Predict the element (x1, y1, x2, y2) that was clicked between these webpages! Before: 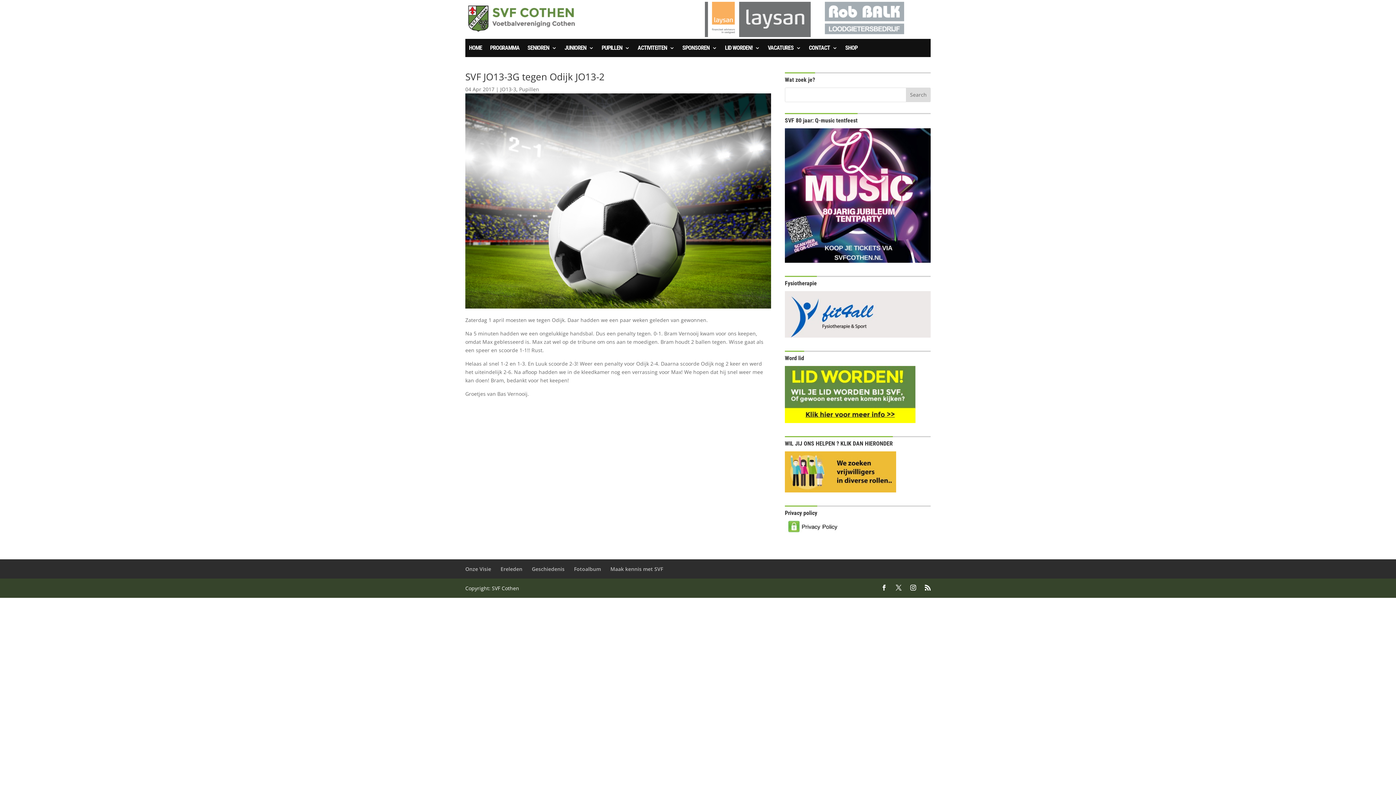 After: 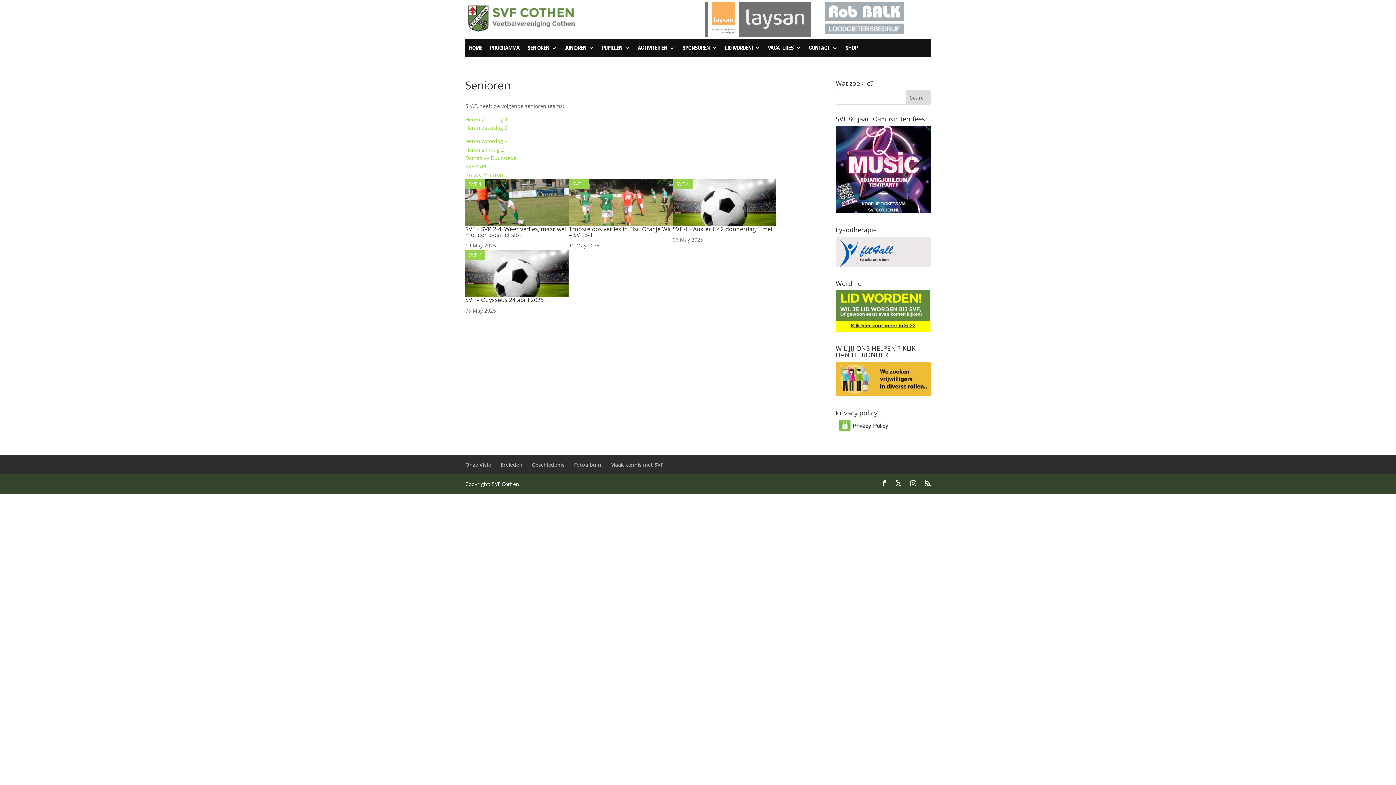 Action: bbox: (527, 45, 556, 53) label: SENIOREN